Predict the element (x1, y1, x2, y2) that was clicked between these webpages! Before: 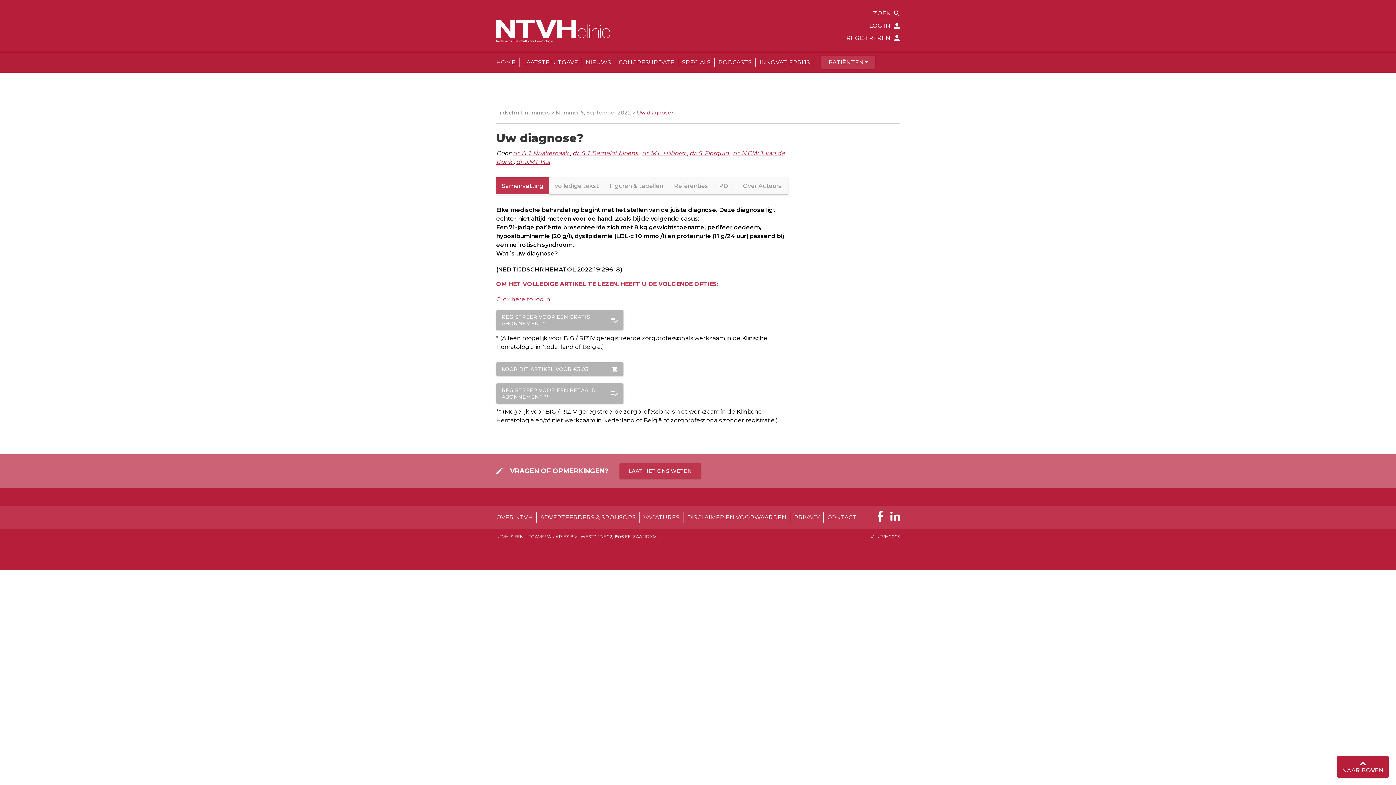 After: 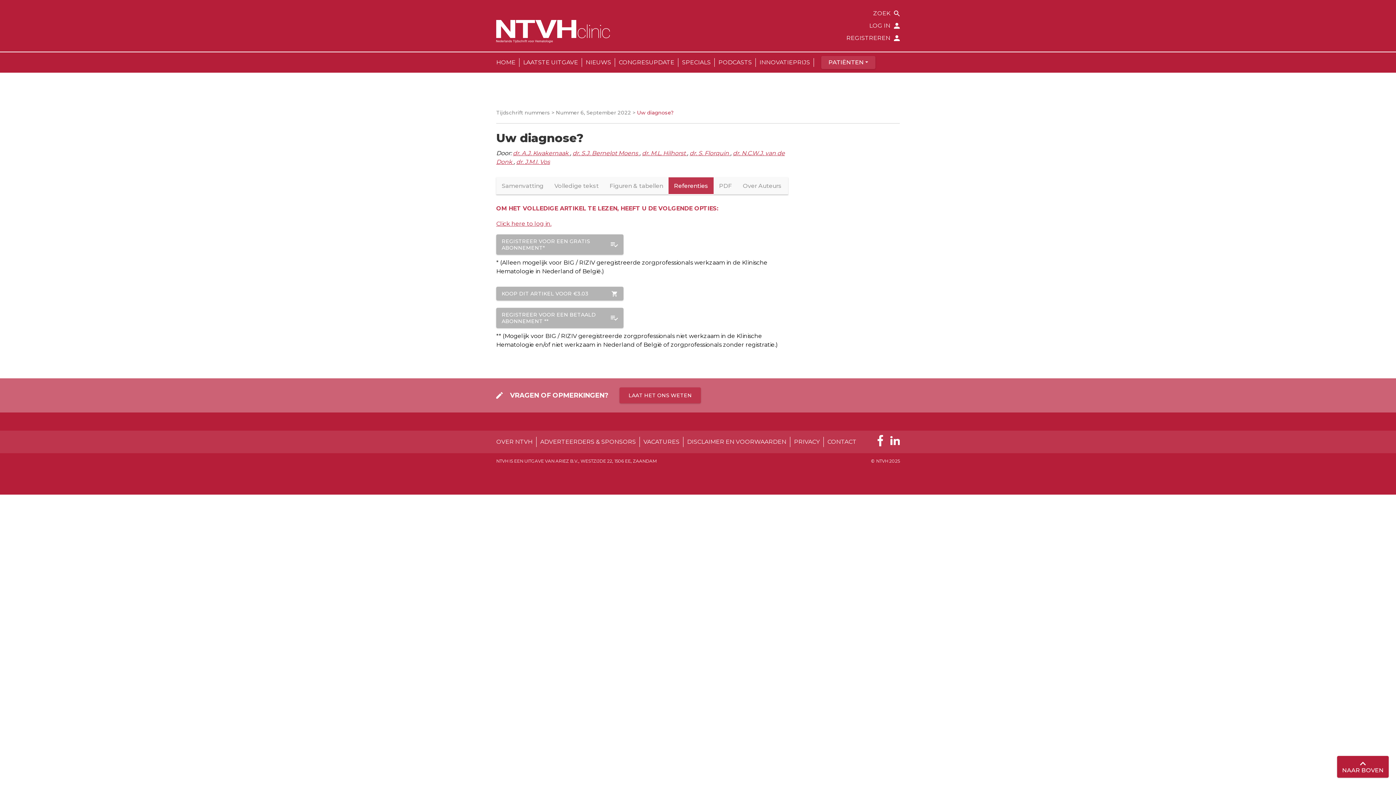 Action: bbox: (668, 177, 713, 194) label: Referenties